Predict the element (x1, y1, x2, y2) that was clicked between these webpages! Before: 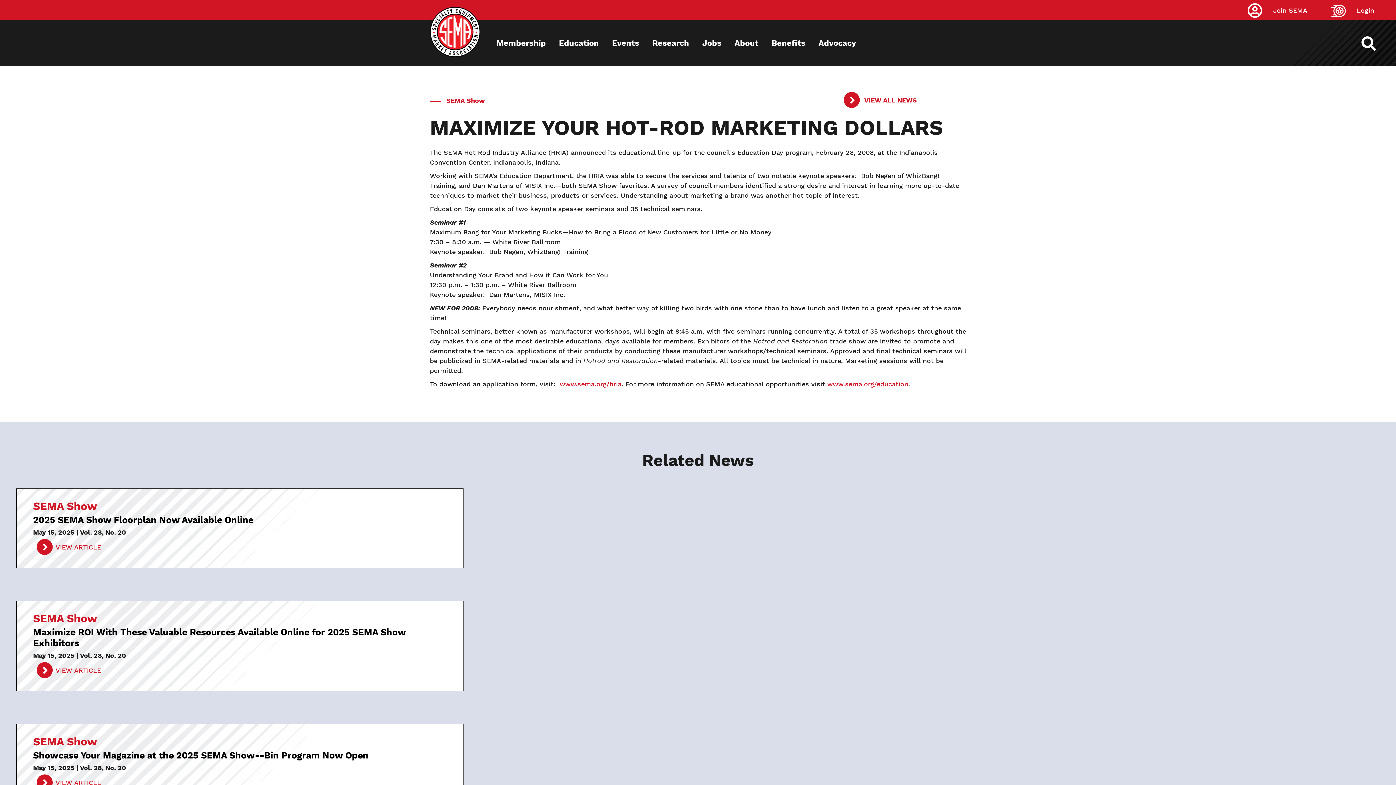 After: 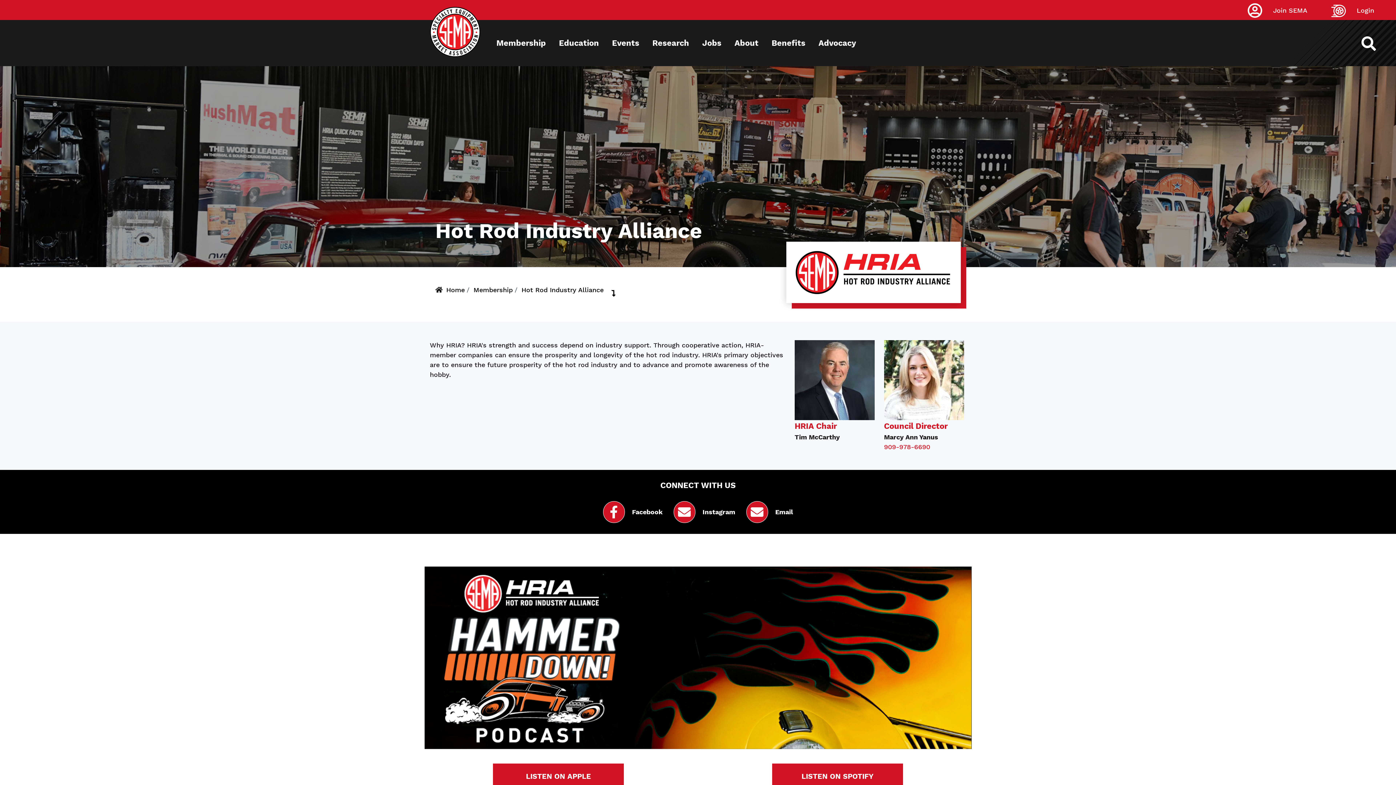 Action: bbox: (559, 380, 621, 388) label: www.sema.org/hria